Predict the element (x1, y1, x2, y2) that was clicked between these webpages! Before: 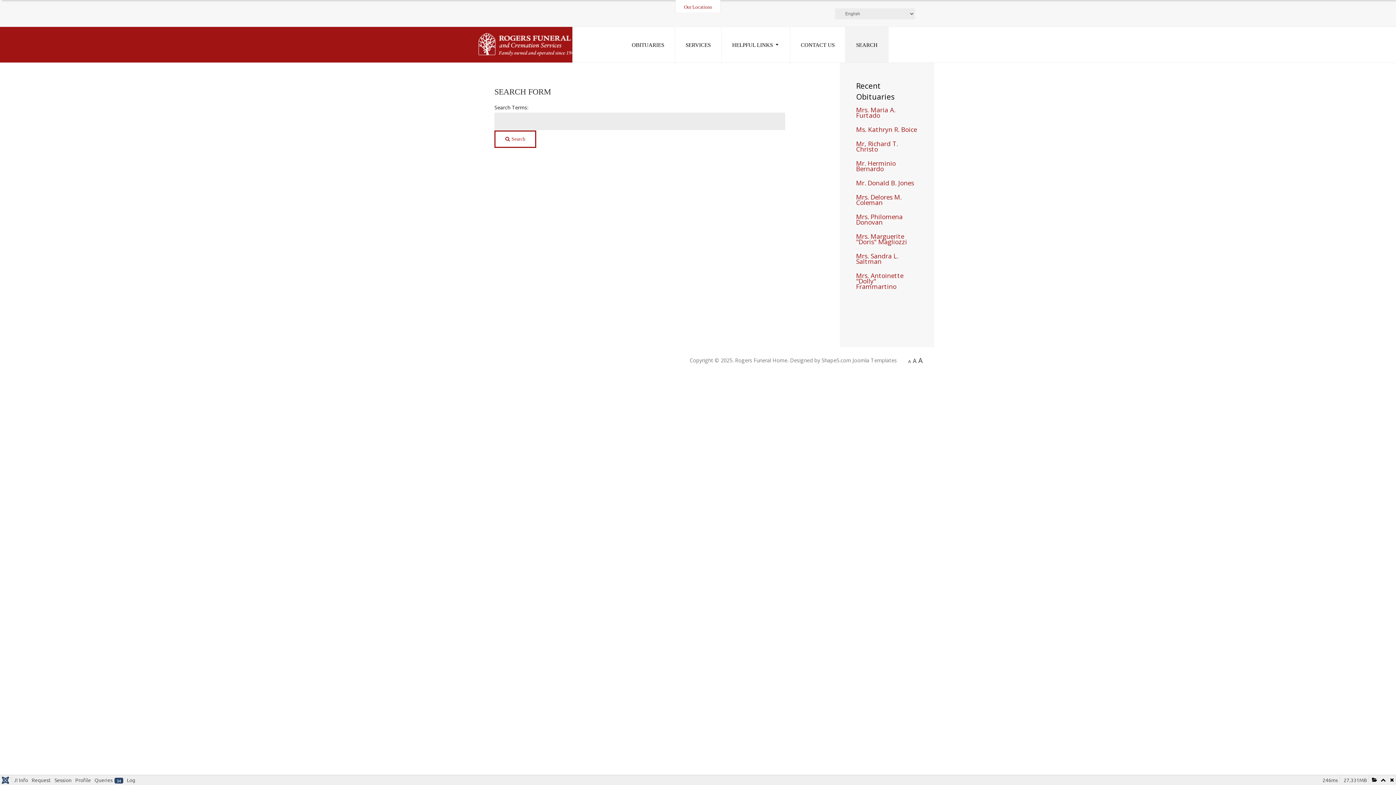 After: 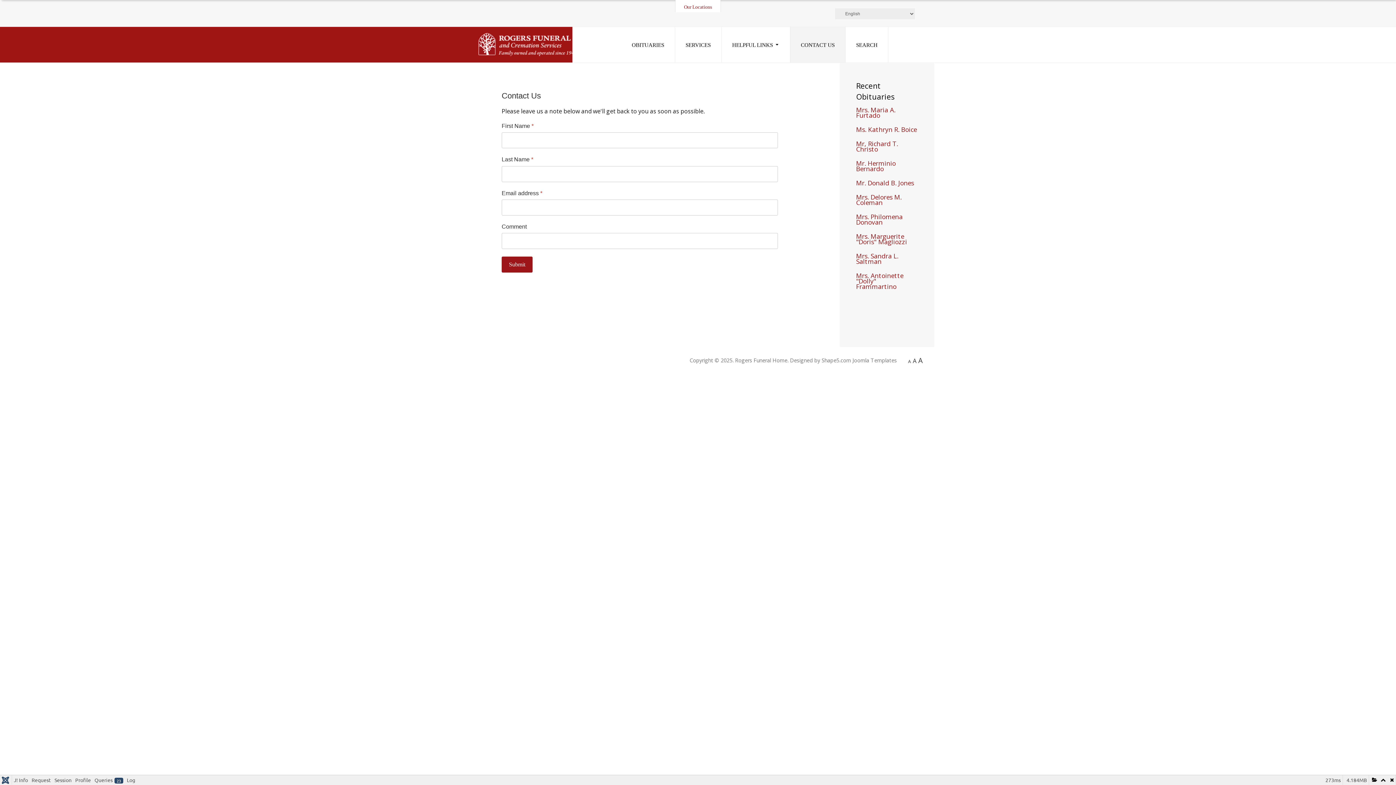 Action: label: CONTACT US bbox: (801, 41, 834, 48)